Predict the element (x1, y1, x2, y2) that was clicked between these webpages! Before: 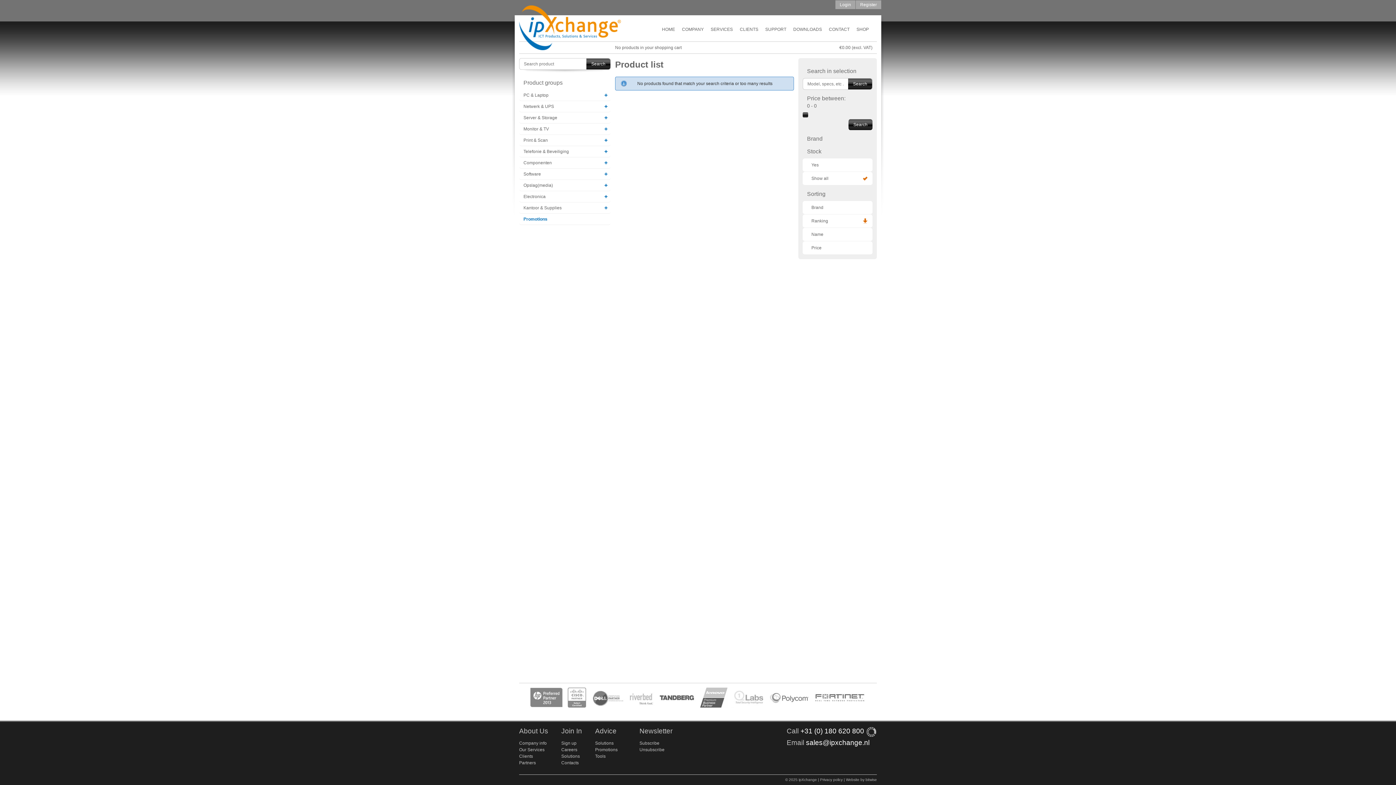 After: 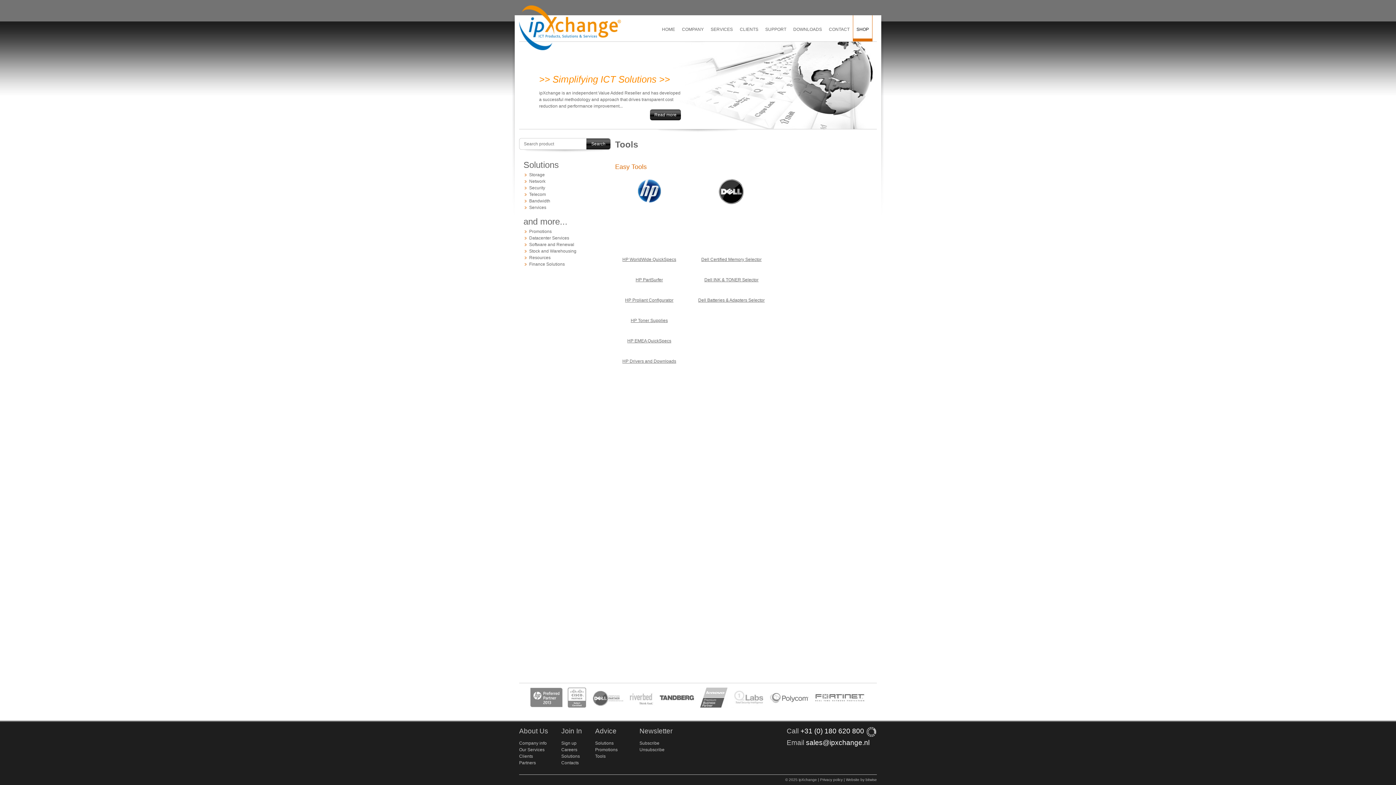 Action: label: Tools bbox: (595, 754, 605, 759)